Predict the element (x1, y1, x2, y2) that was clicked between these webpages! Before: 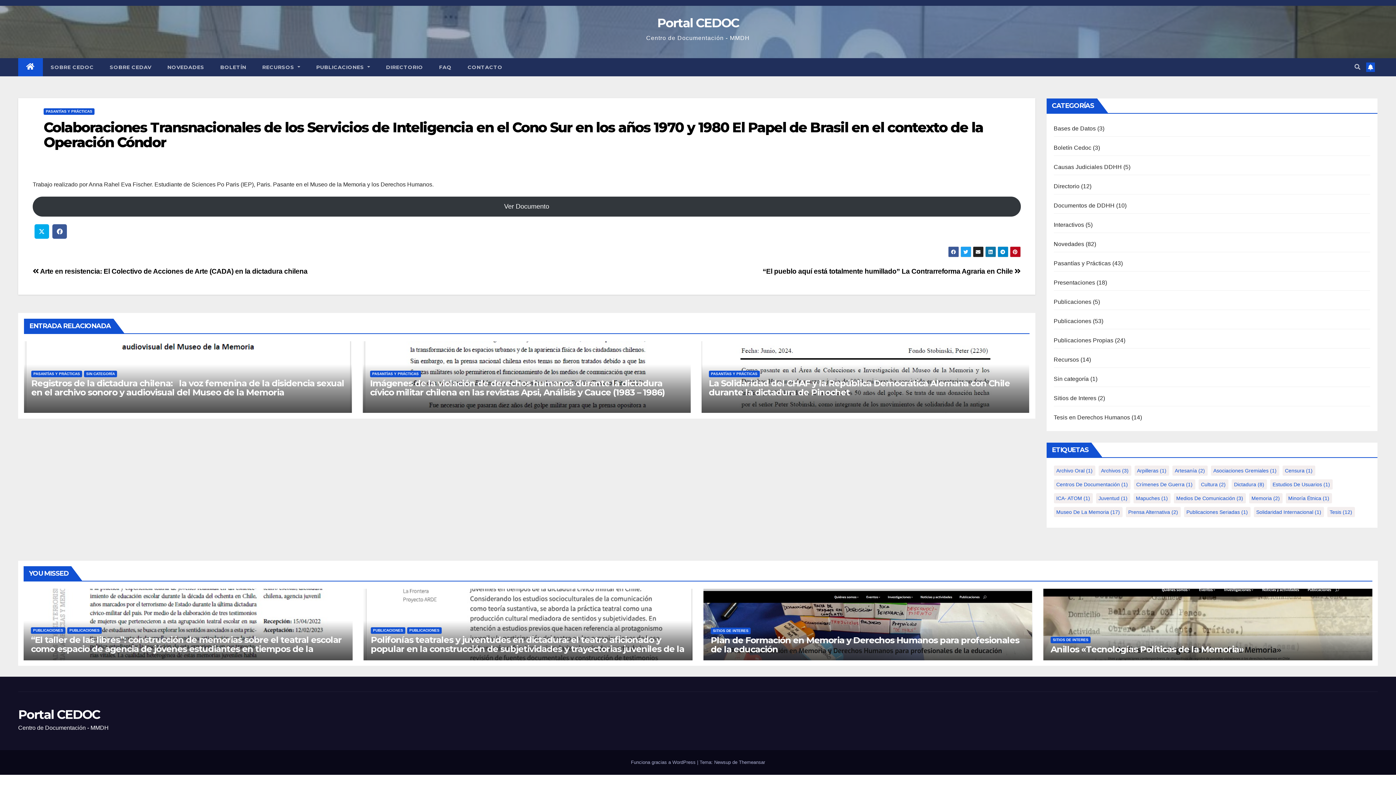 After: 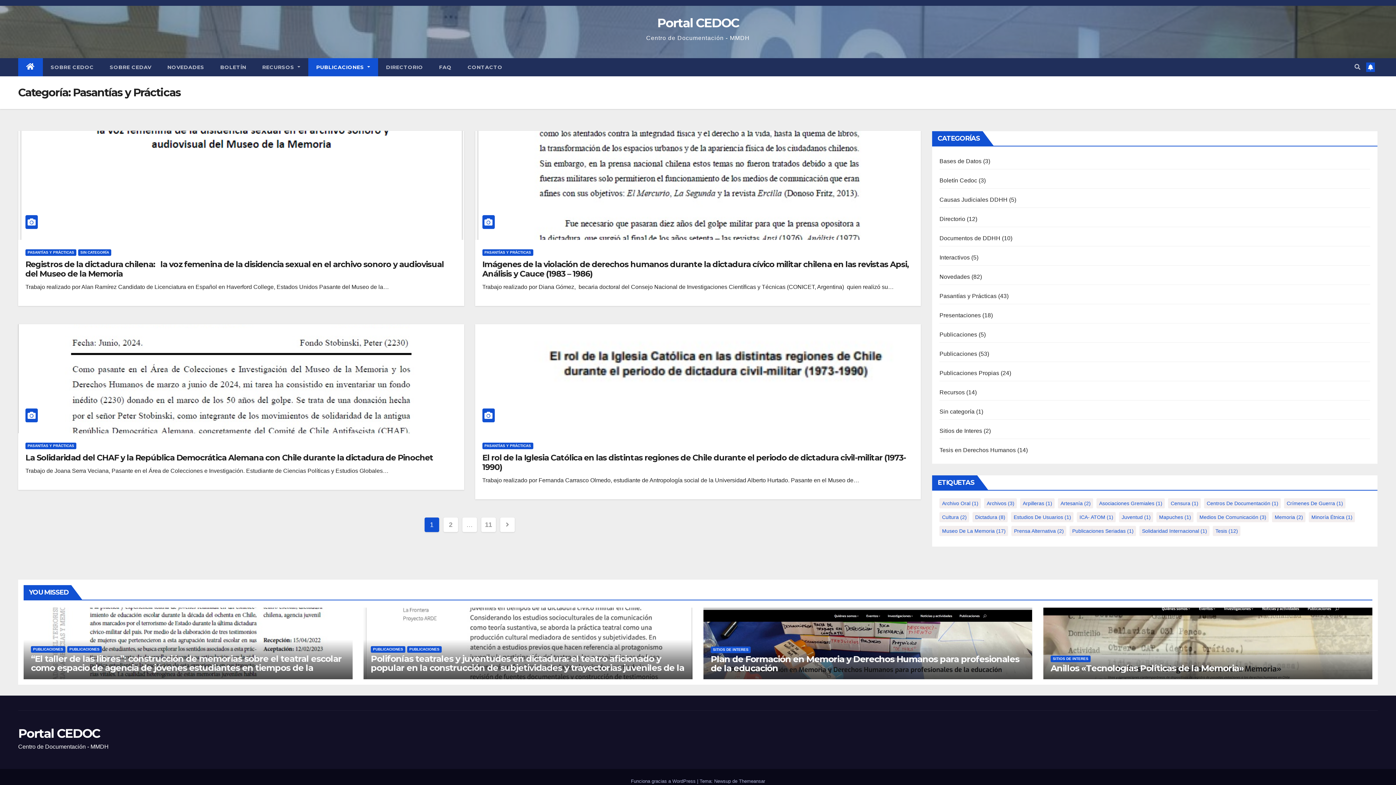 Action: bbox: (43, 108, 94, 114) label: PASANTÍAS Y PRÁCTICAS